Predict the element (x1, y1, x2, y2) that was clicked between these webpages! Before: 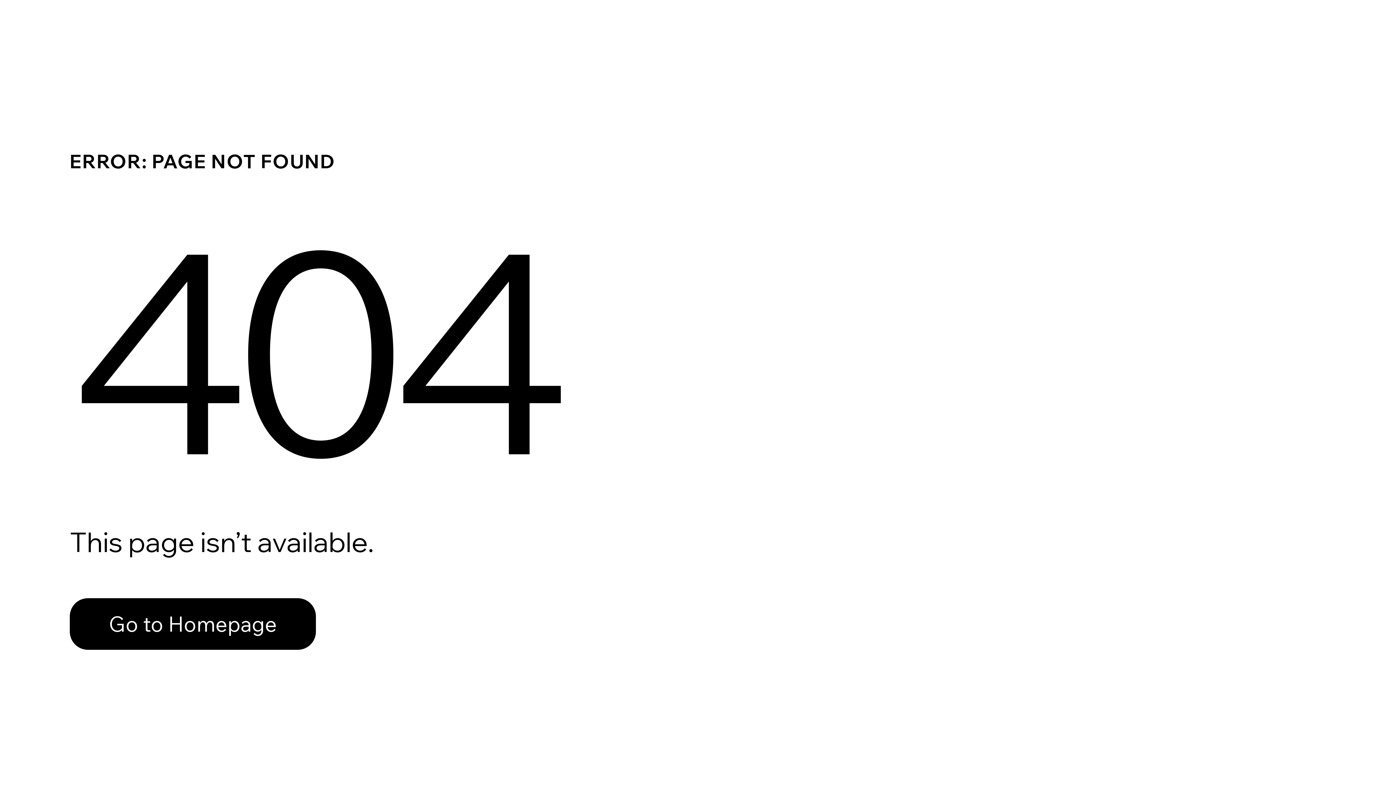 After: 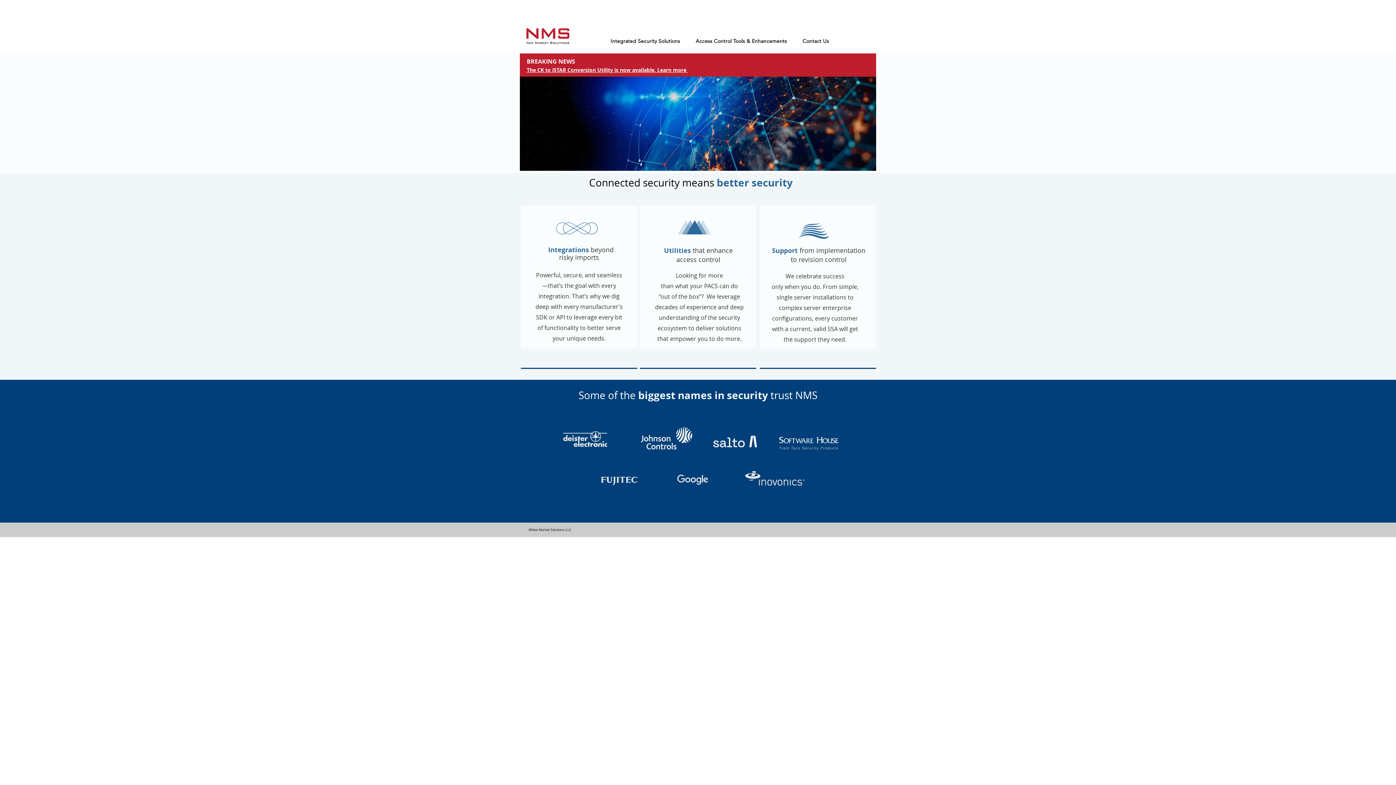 Action: label: Go to Homepage bbox: (69, 598, 316, 650)